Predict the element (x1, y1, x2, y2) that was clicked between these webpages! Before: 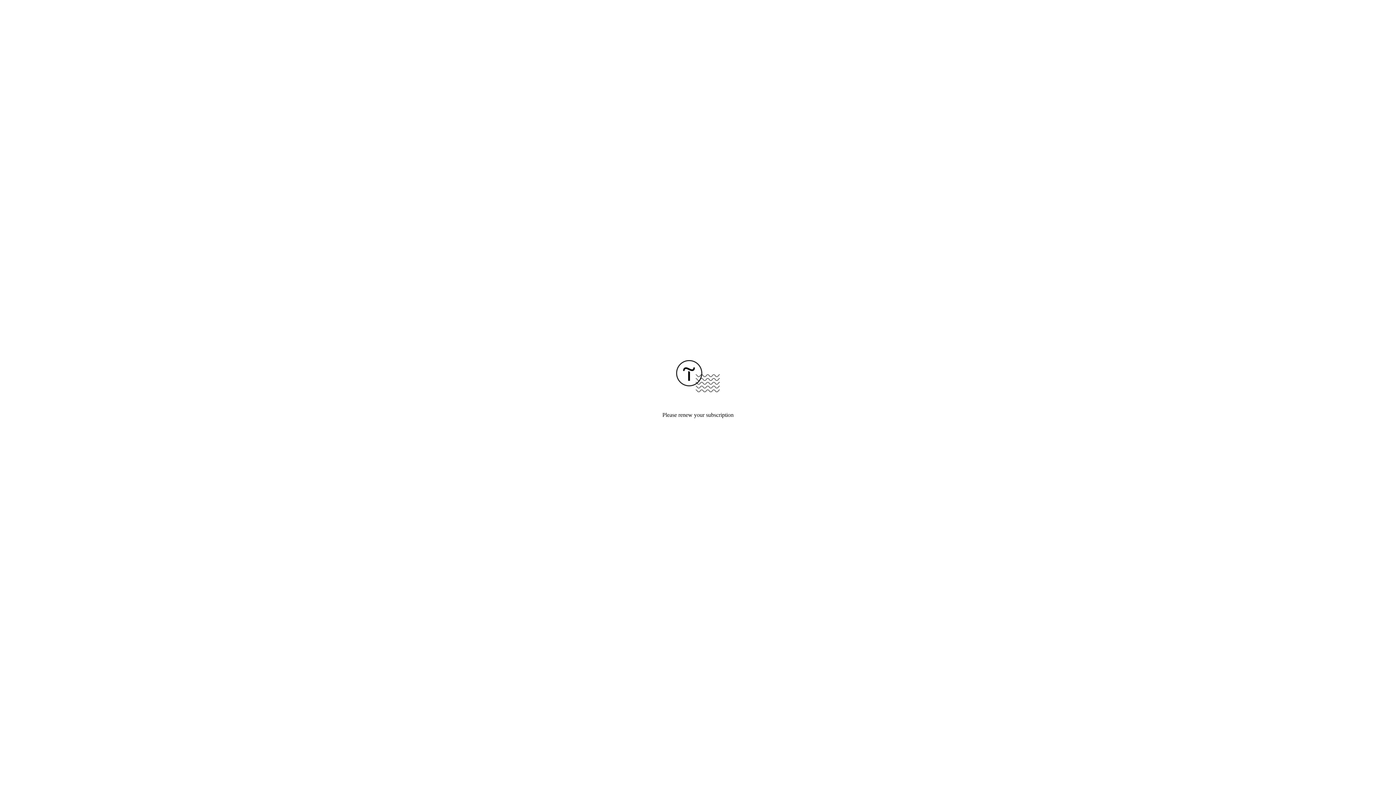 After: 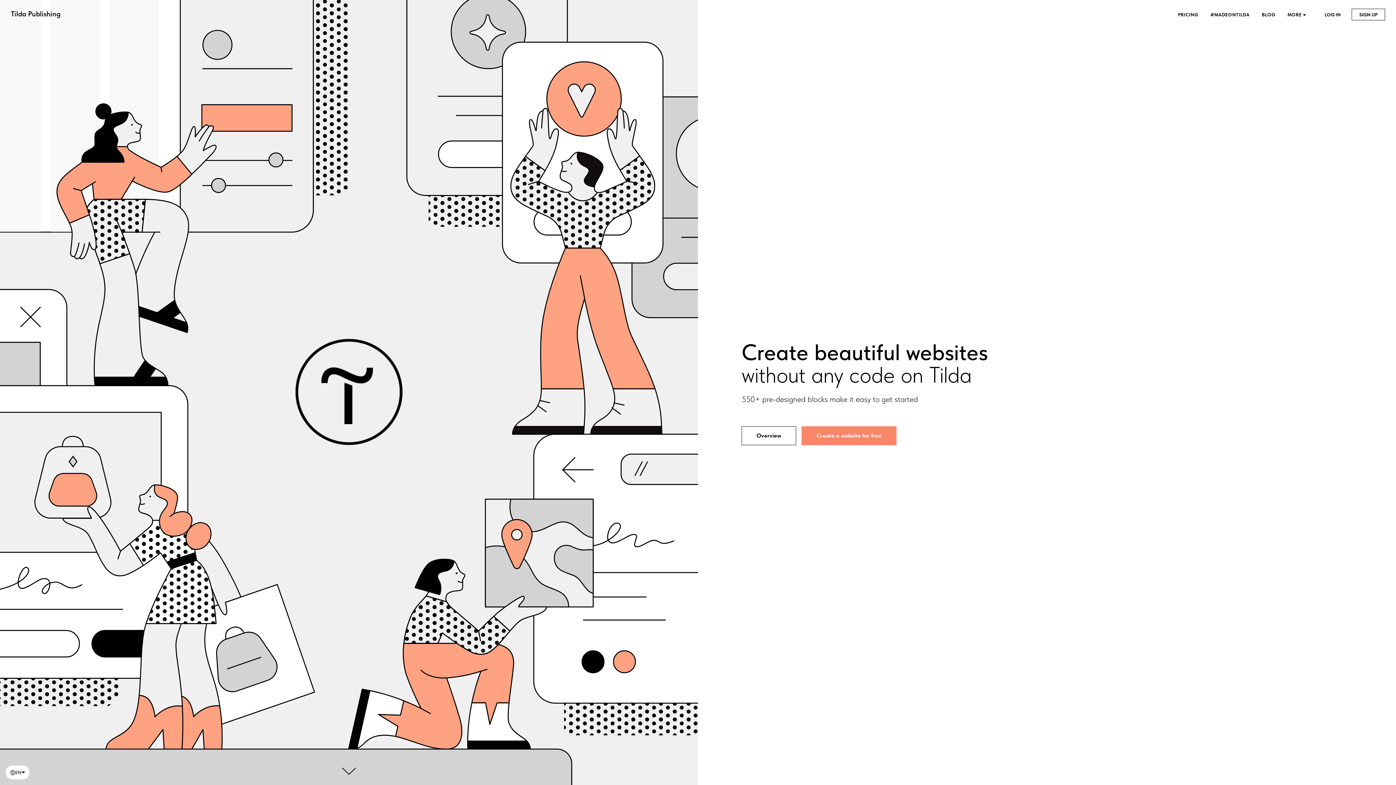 Action: bbox: (676, 387, 720, 393)